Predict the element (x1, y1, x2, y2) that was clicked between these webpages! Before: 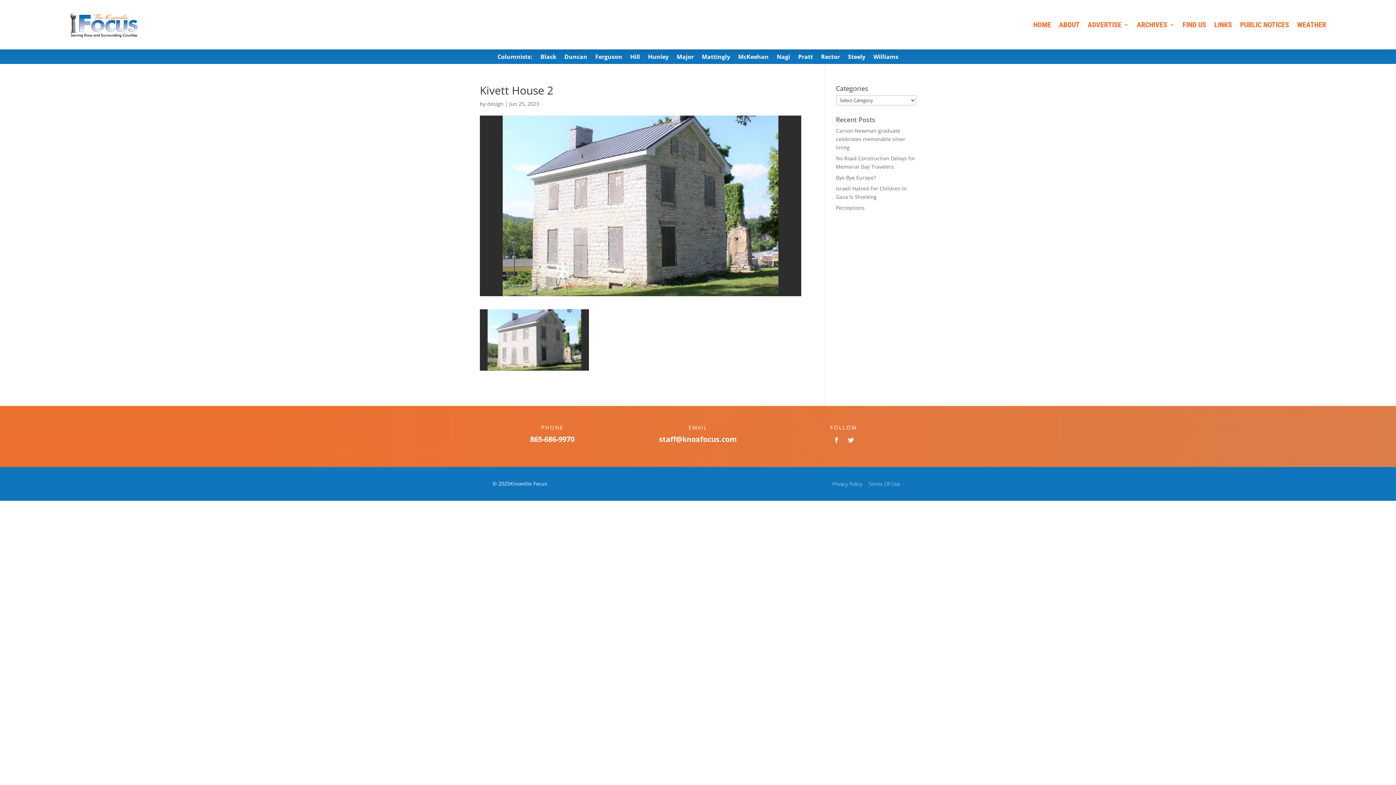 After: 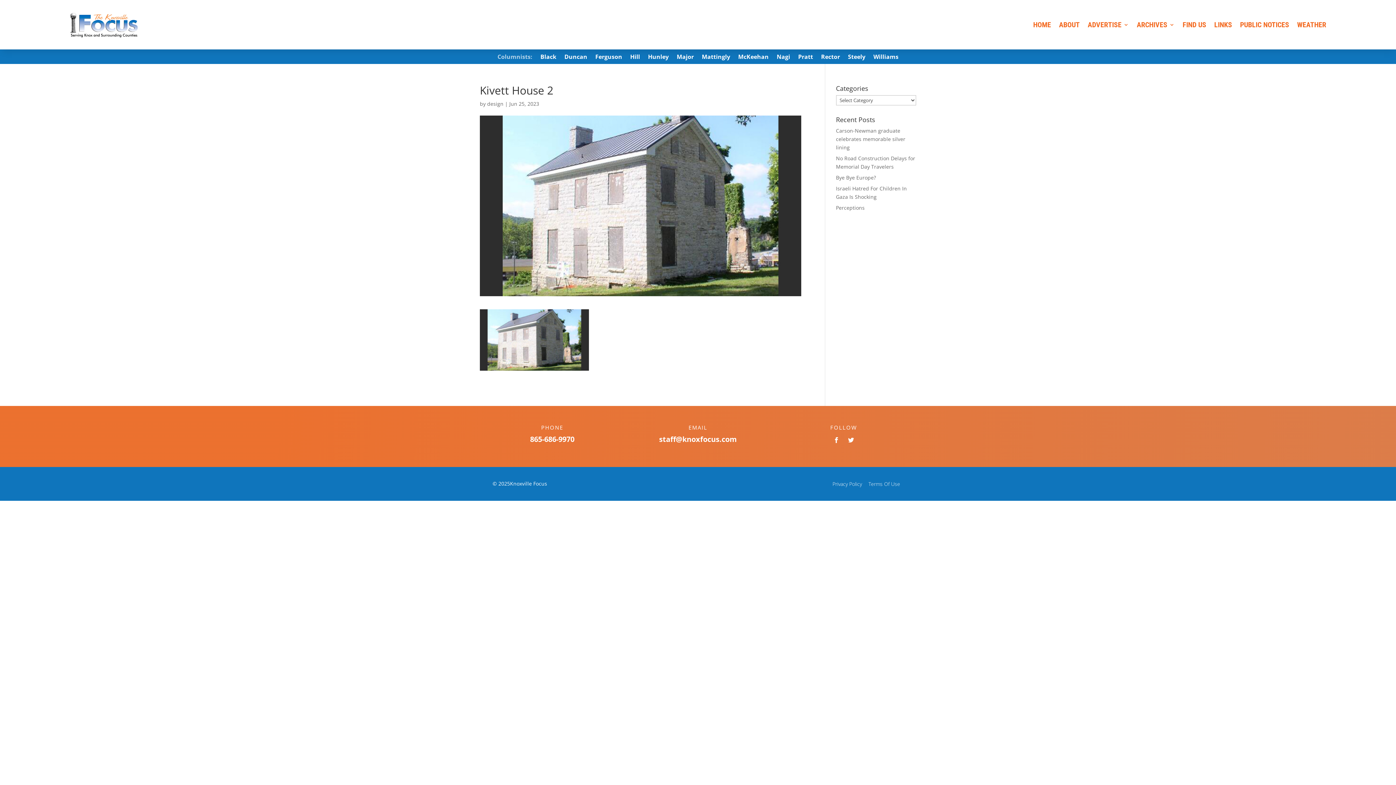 Action: bbox: (497, 54, 532, 62) label: Columnists: